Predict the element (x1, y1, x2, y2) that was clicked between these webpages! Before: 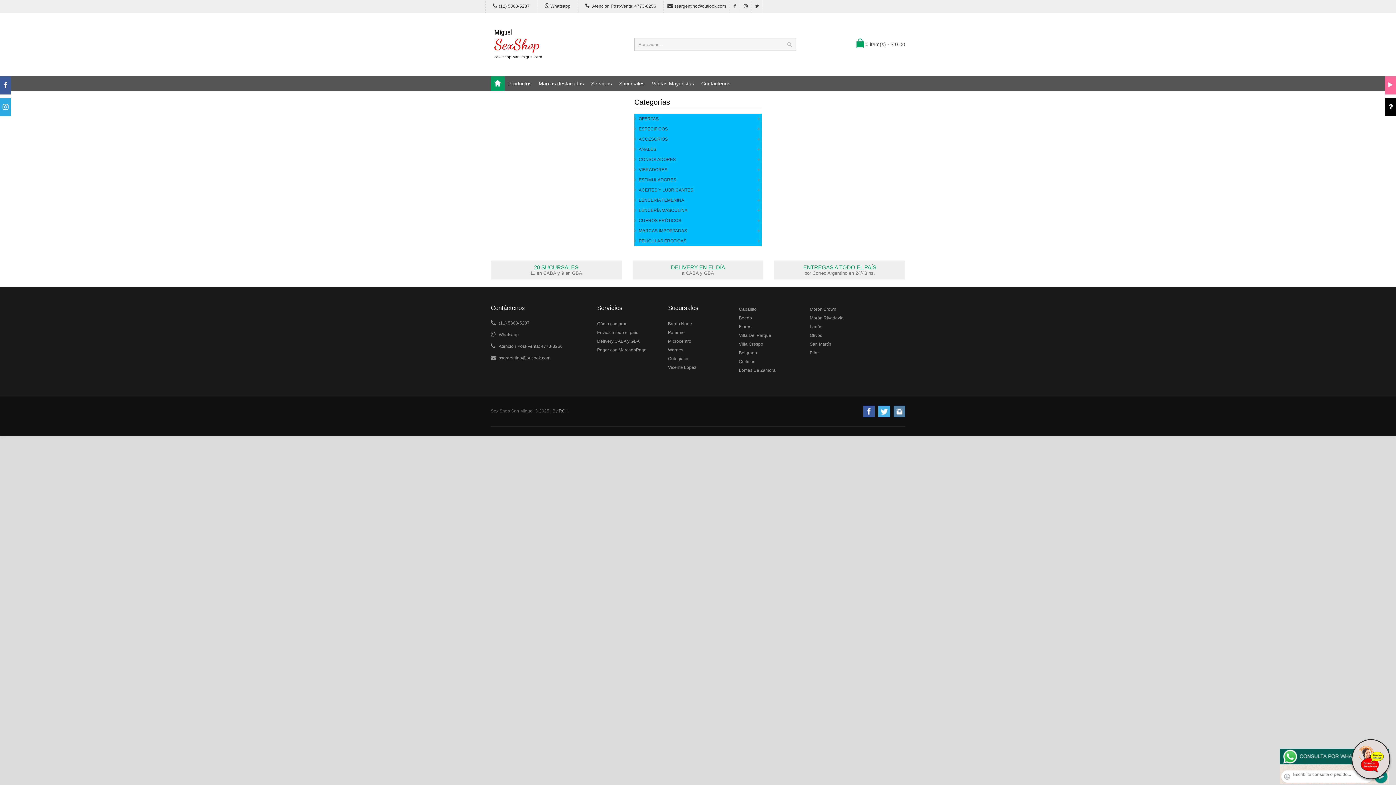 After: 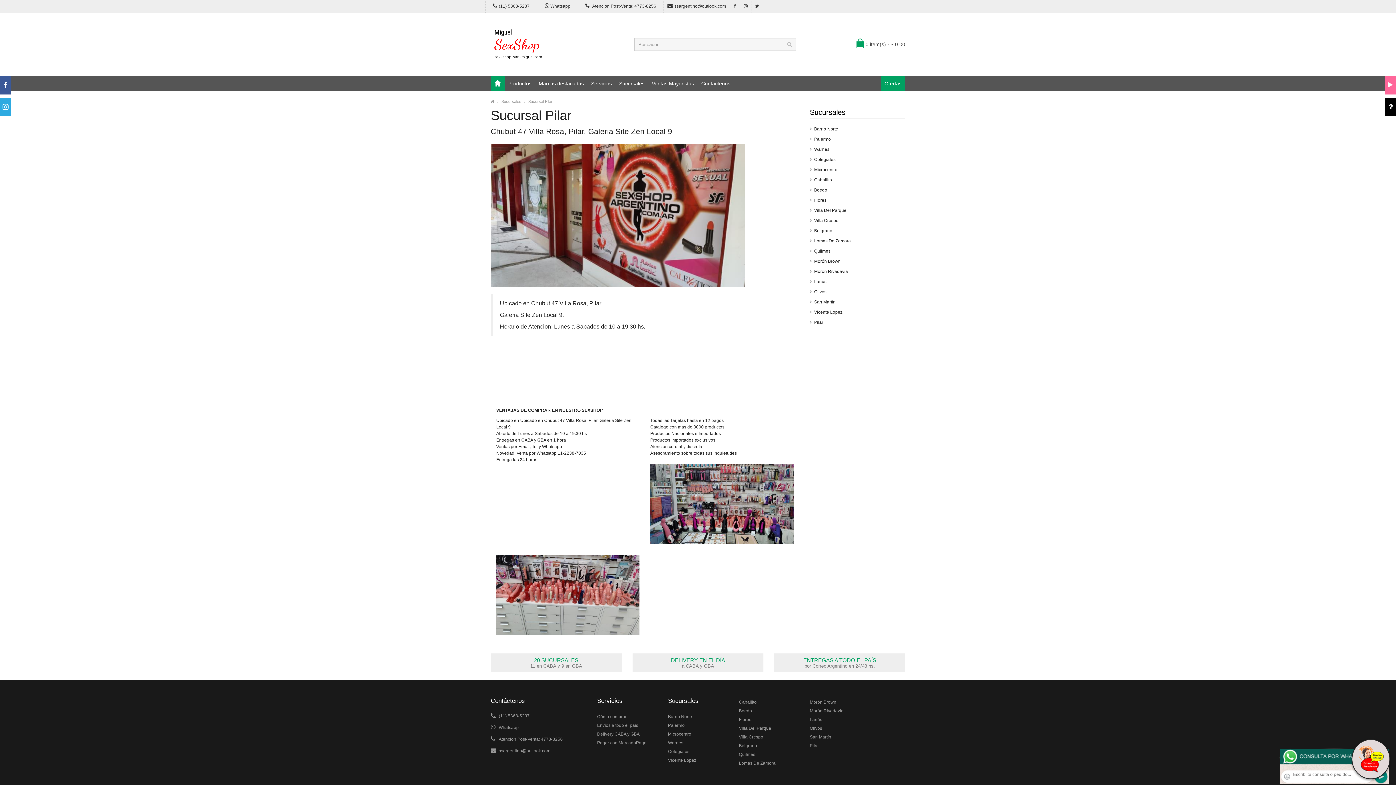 Action: label: Pilar bbox: (810, 348, 905, 357)